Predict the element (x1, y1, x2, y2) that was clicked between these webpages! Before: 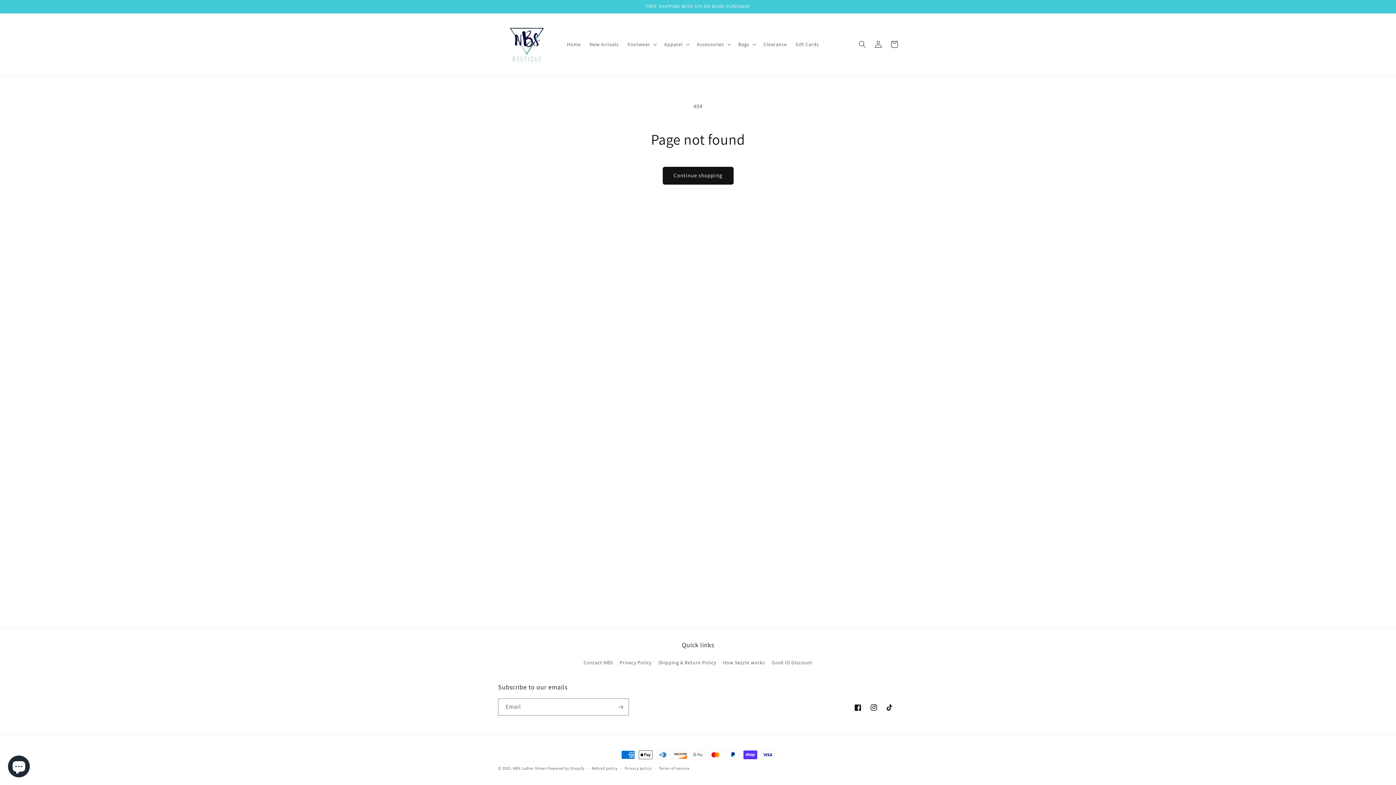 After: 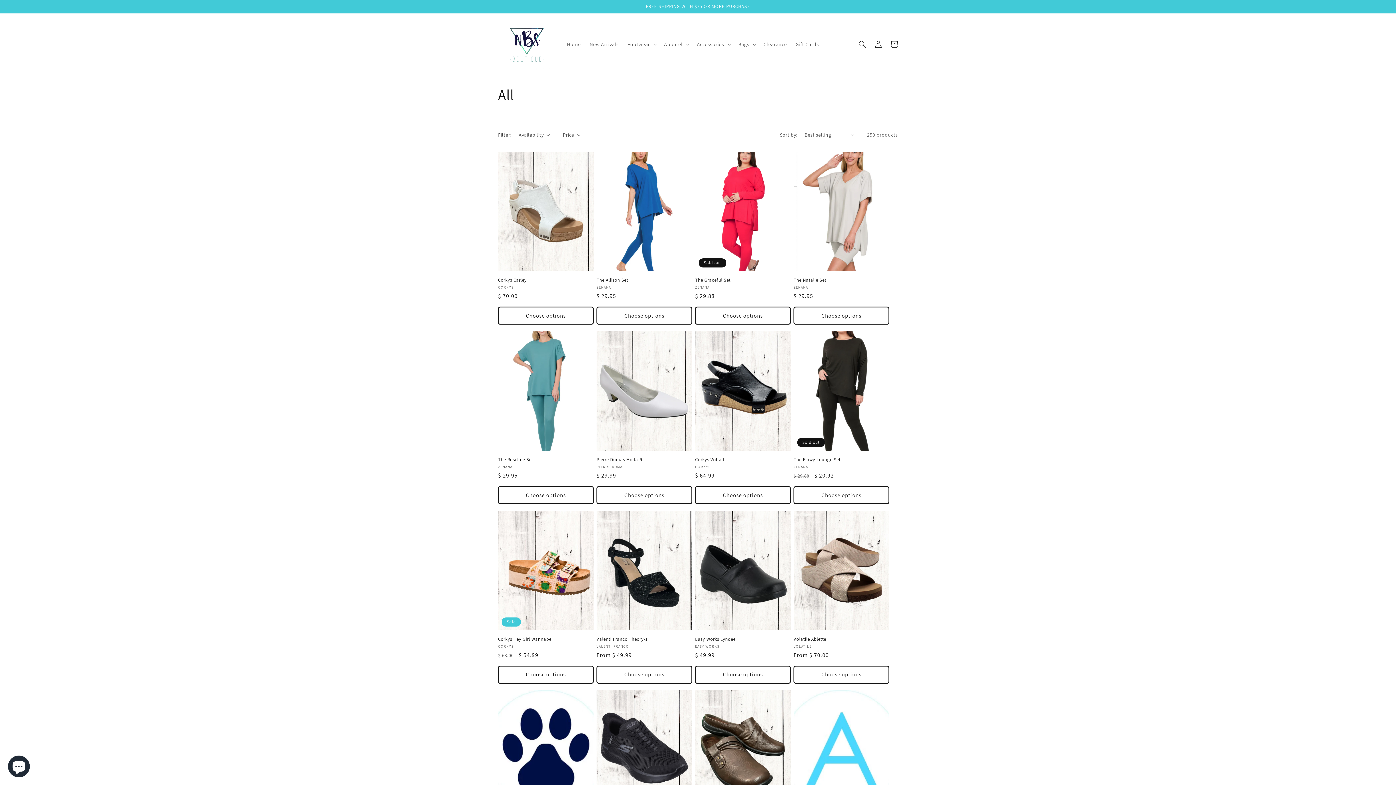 Action: bbox: (662, 166, 733, 184) label: Continue shopping